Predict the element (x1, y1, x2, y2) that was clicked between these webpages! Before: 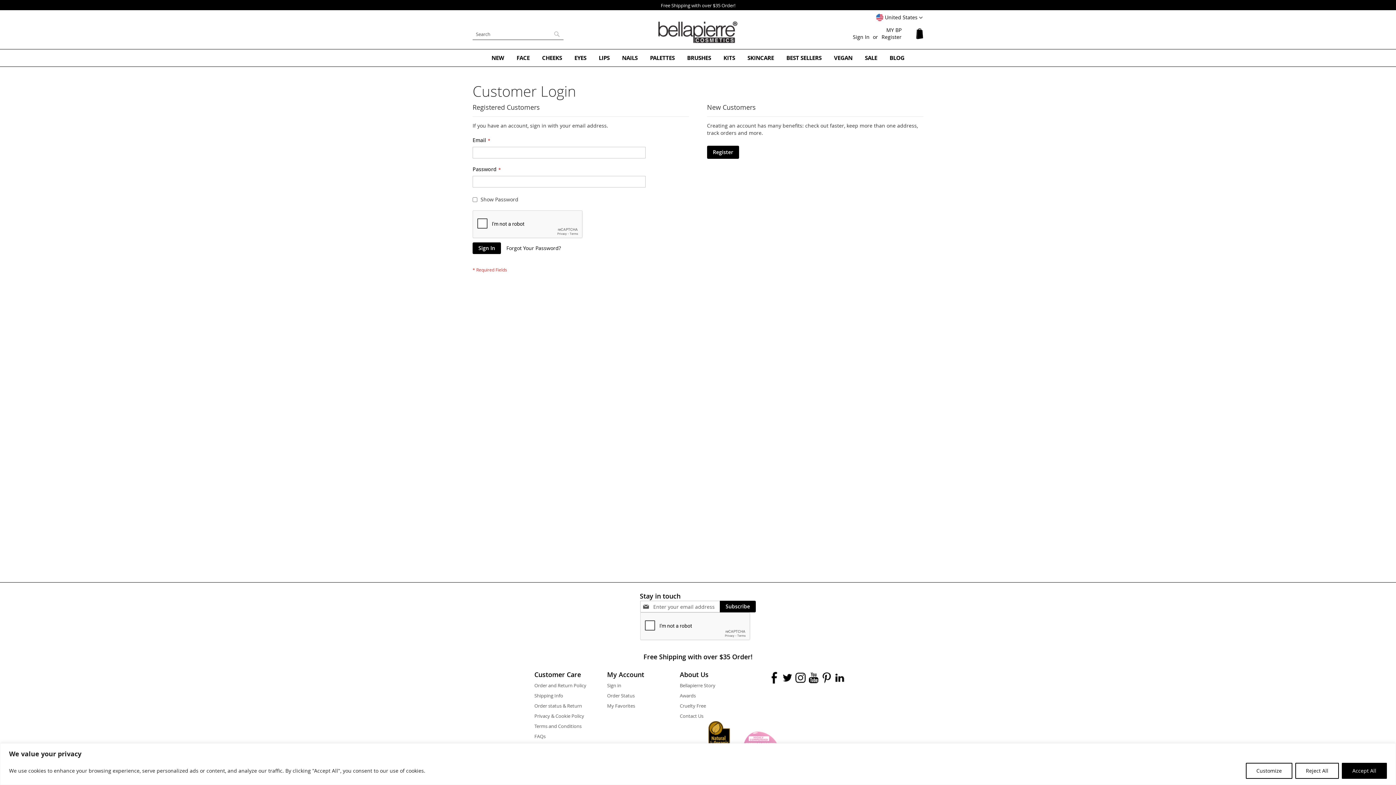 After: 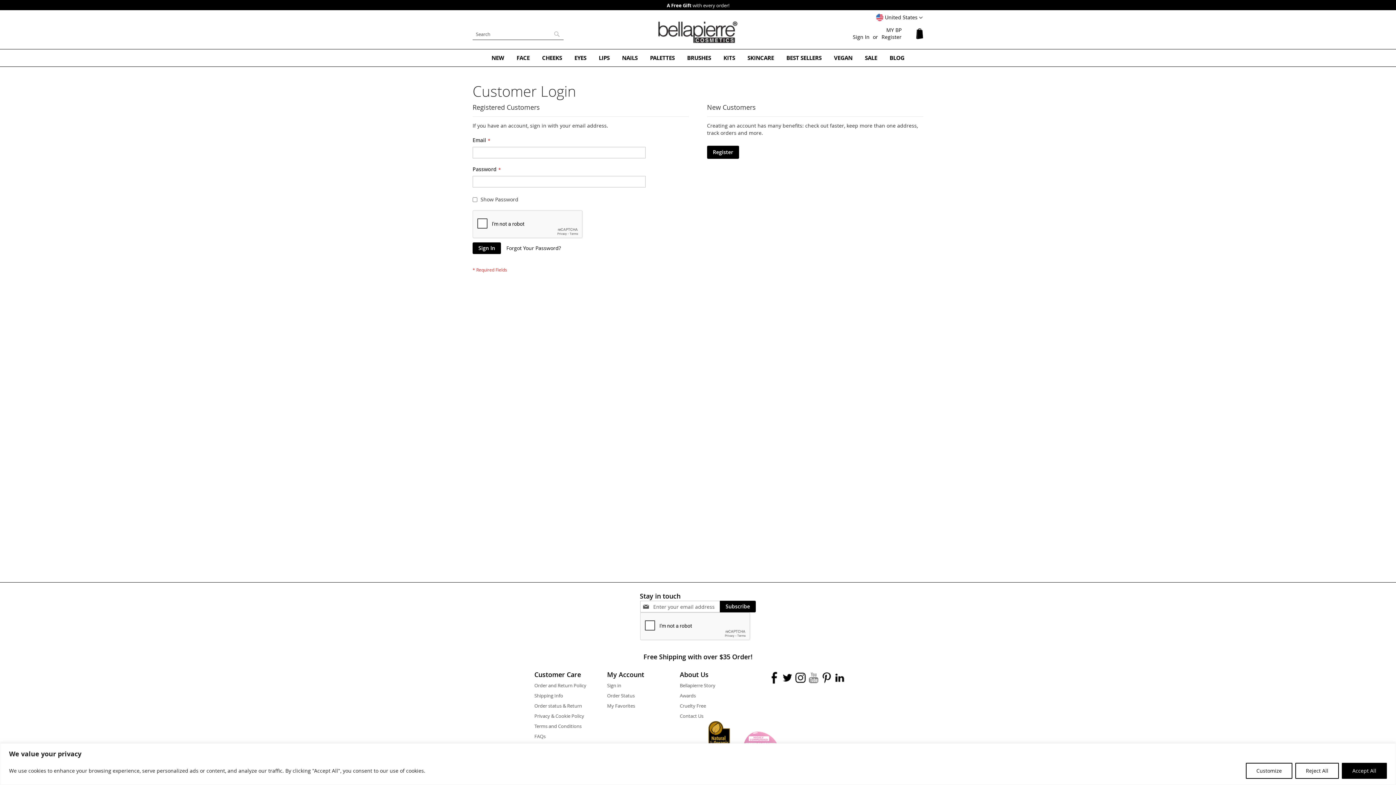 Action: bbox: (807, 676, 820, 689)